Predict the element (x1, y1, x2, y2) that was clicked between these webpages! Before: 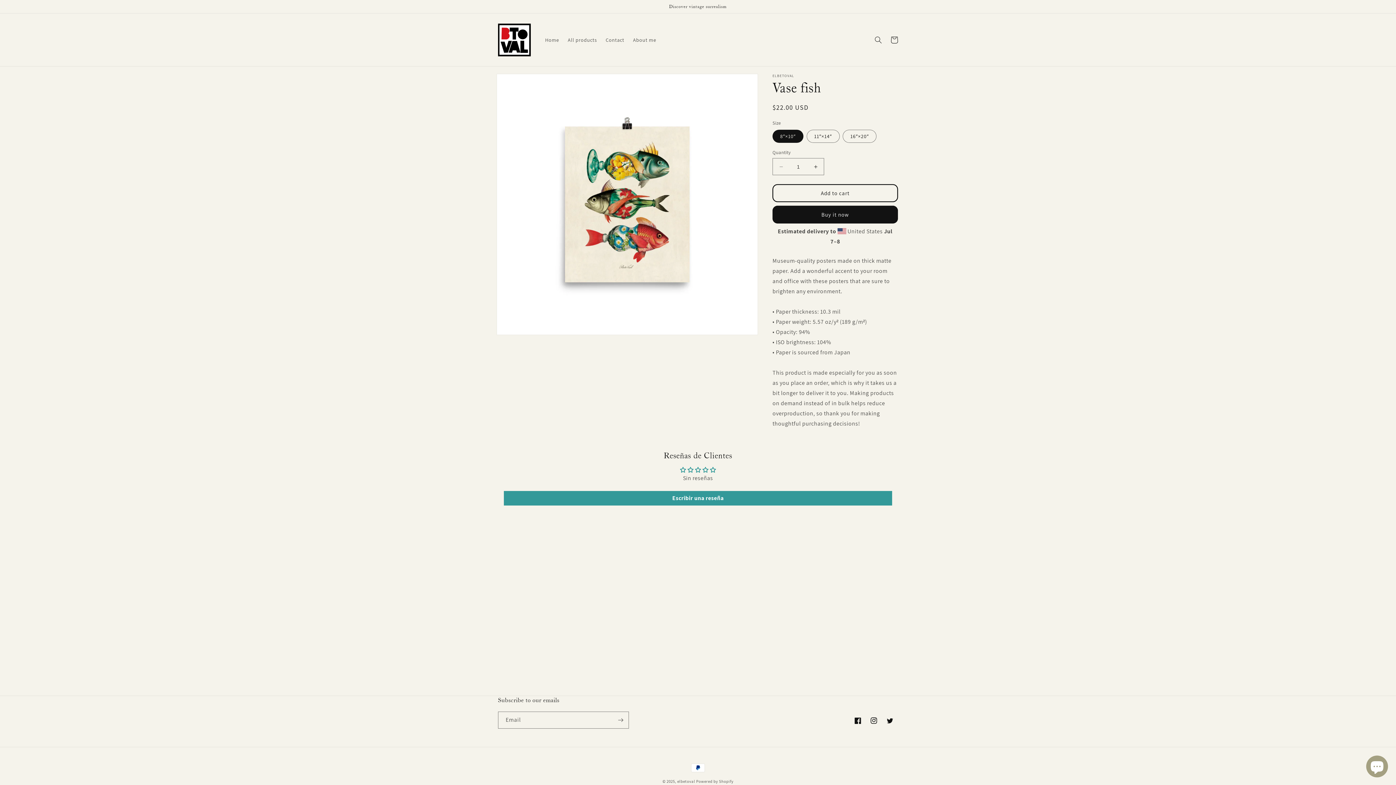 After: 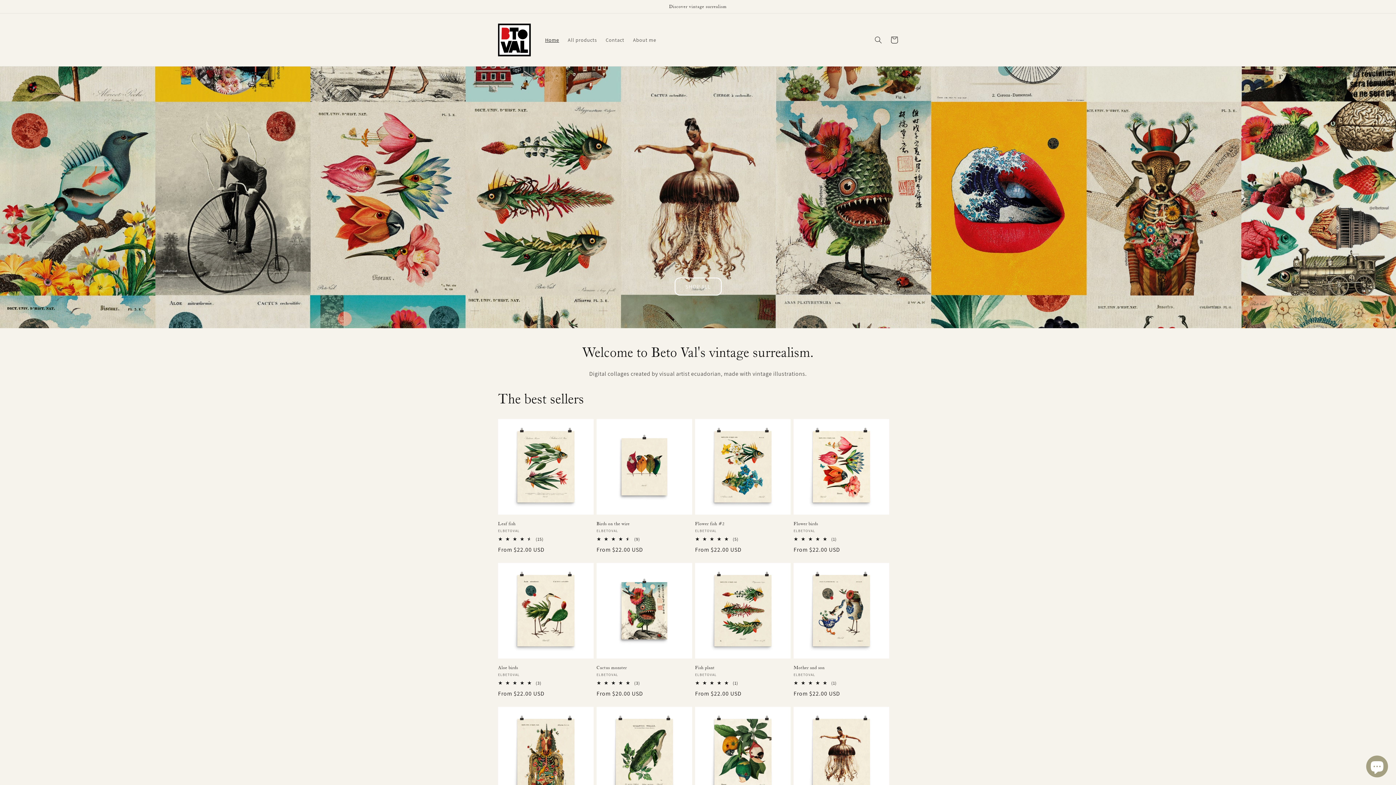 Action: bbox: (495, 20, 533, 58)